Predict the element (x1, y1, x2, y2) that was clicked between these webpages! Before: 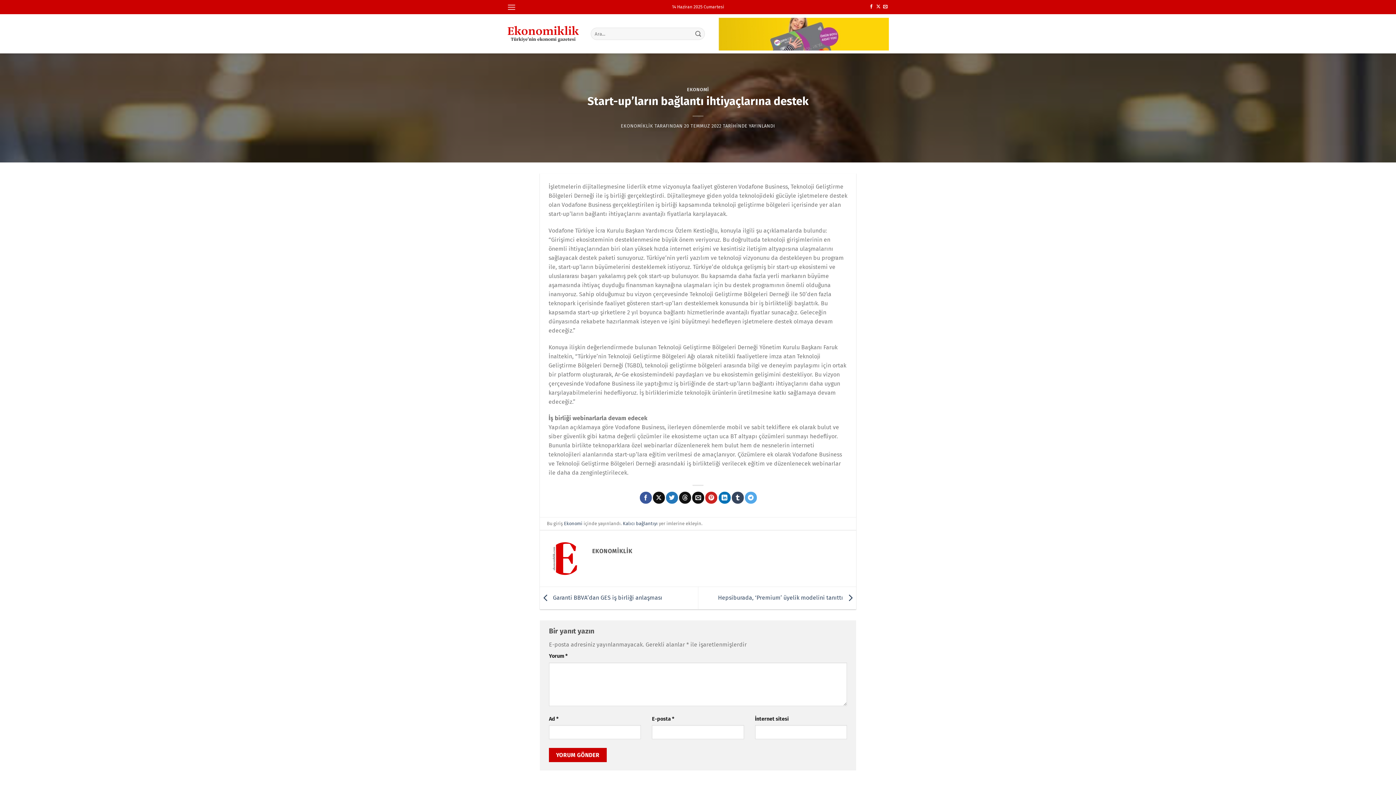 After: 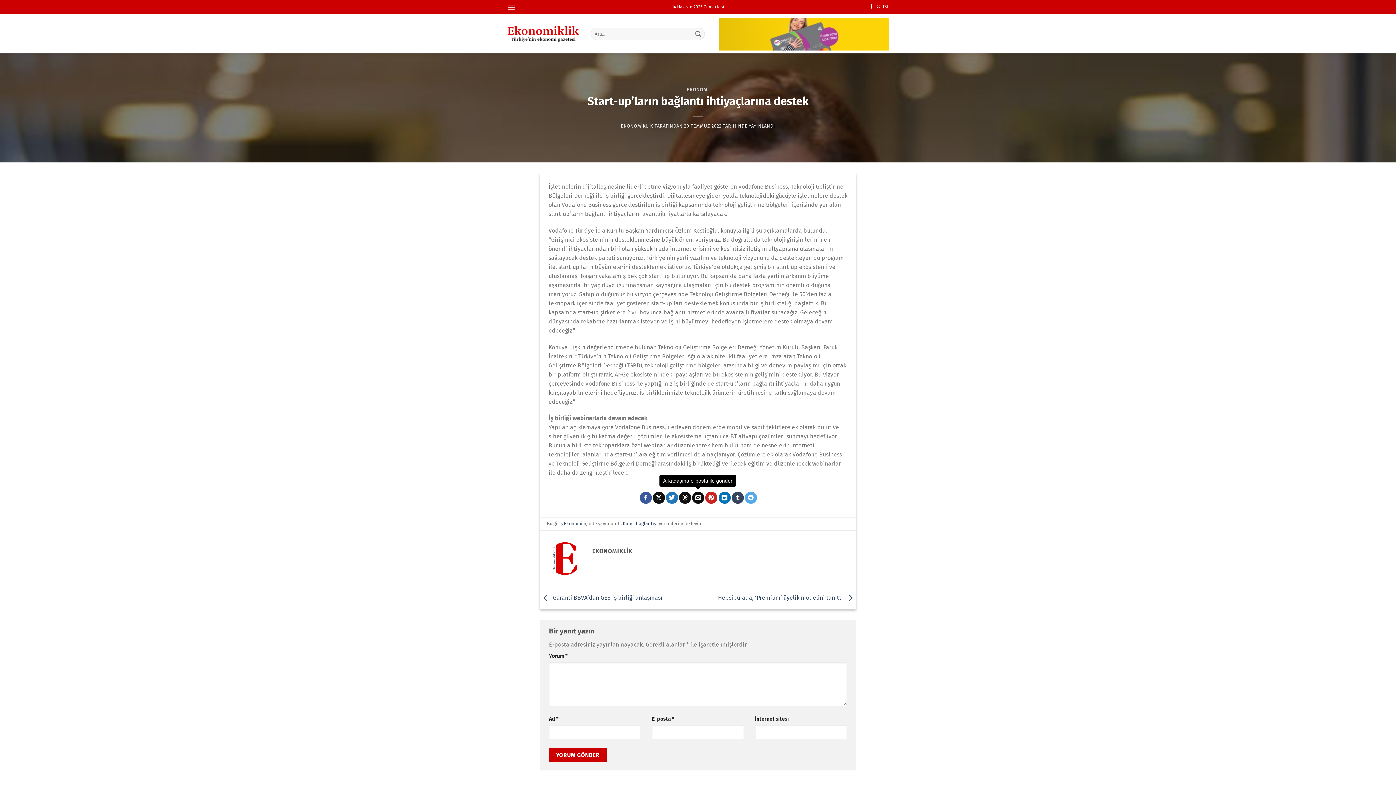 Action: bbox: (692, 492, 704, 504) label: Arkadaşına e-posta ile gönder